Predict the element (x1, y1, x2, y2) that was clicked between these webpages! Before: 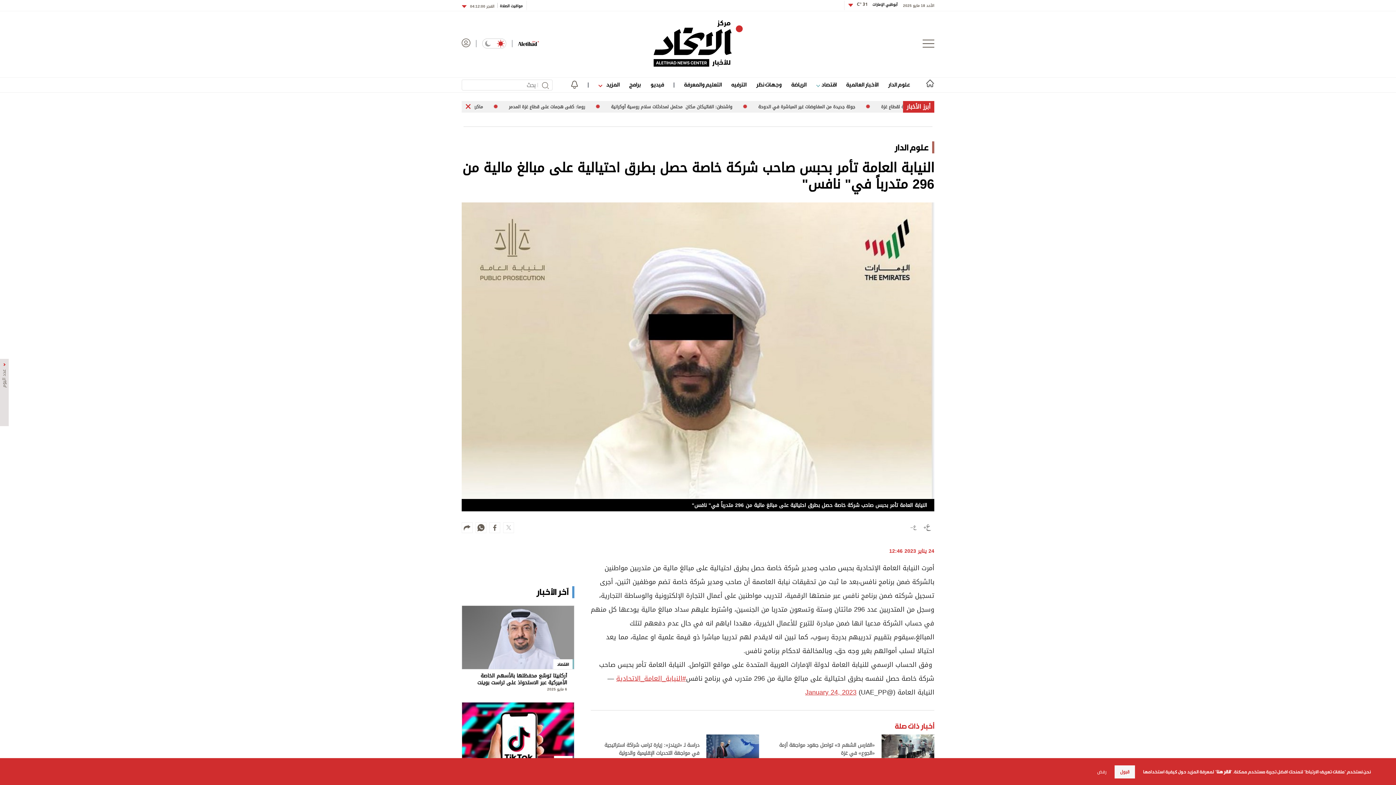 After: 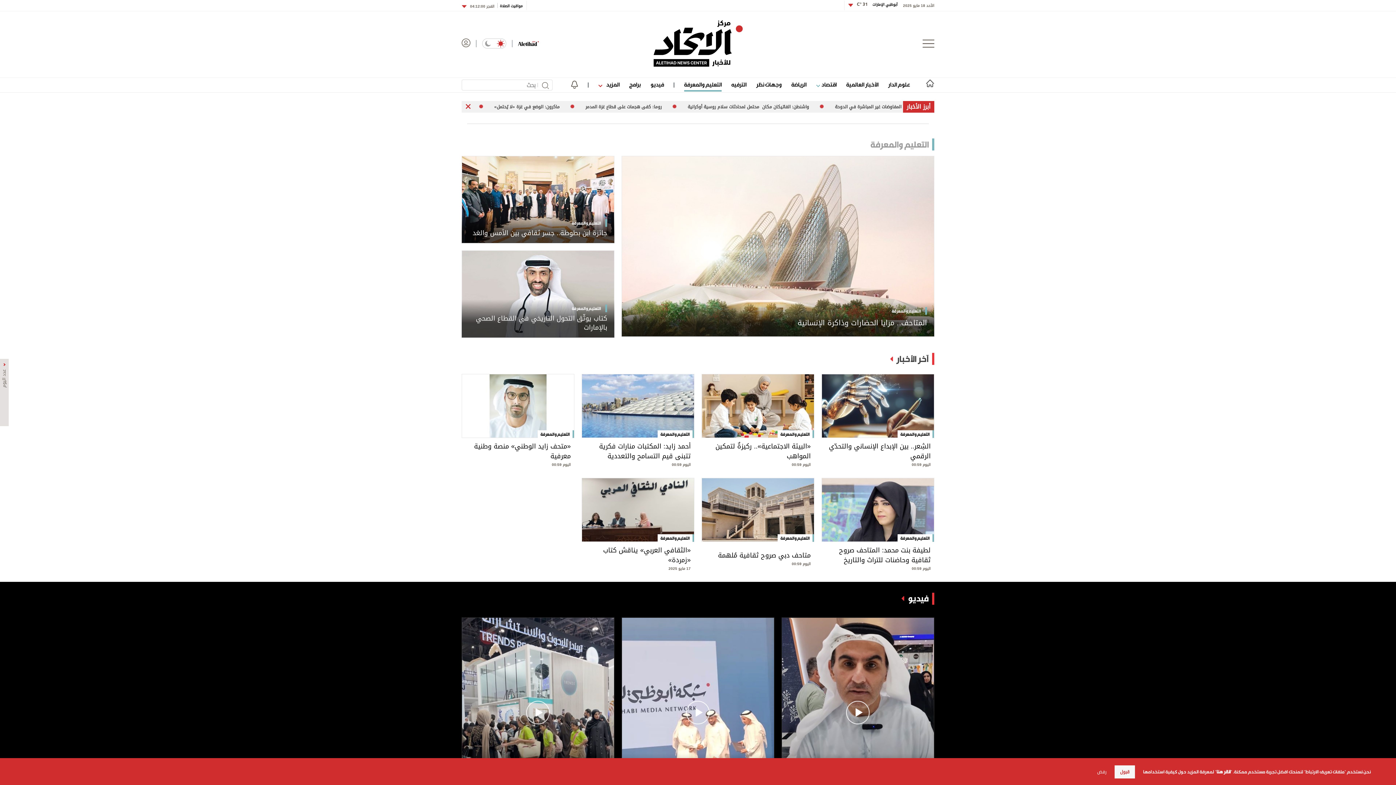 Action: label: التعليم والمعرفة bbox: (684, 79, 721, 89)